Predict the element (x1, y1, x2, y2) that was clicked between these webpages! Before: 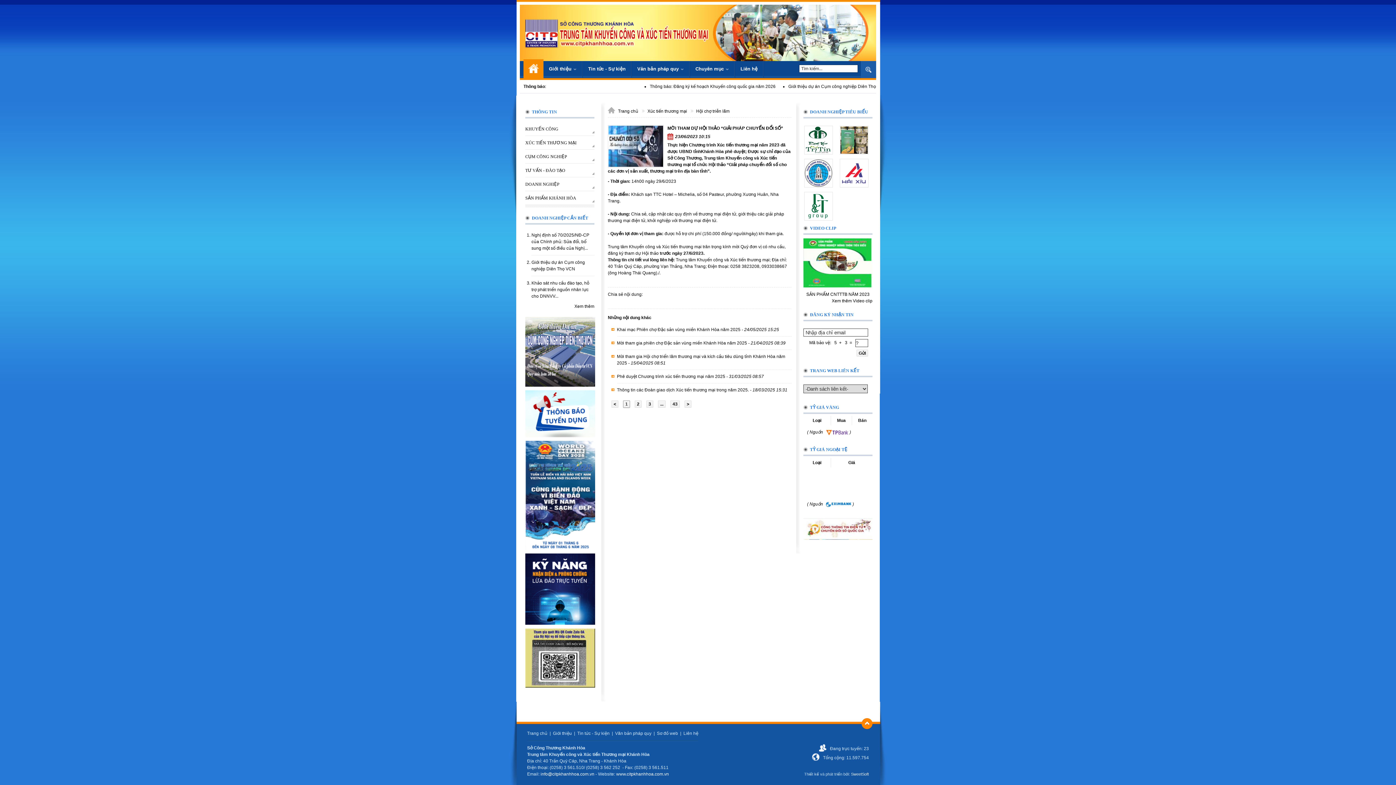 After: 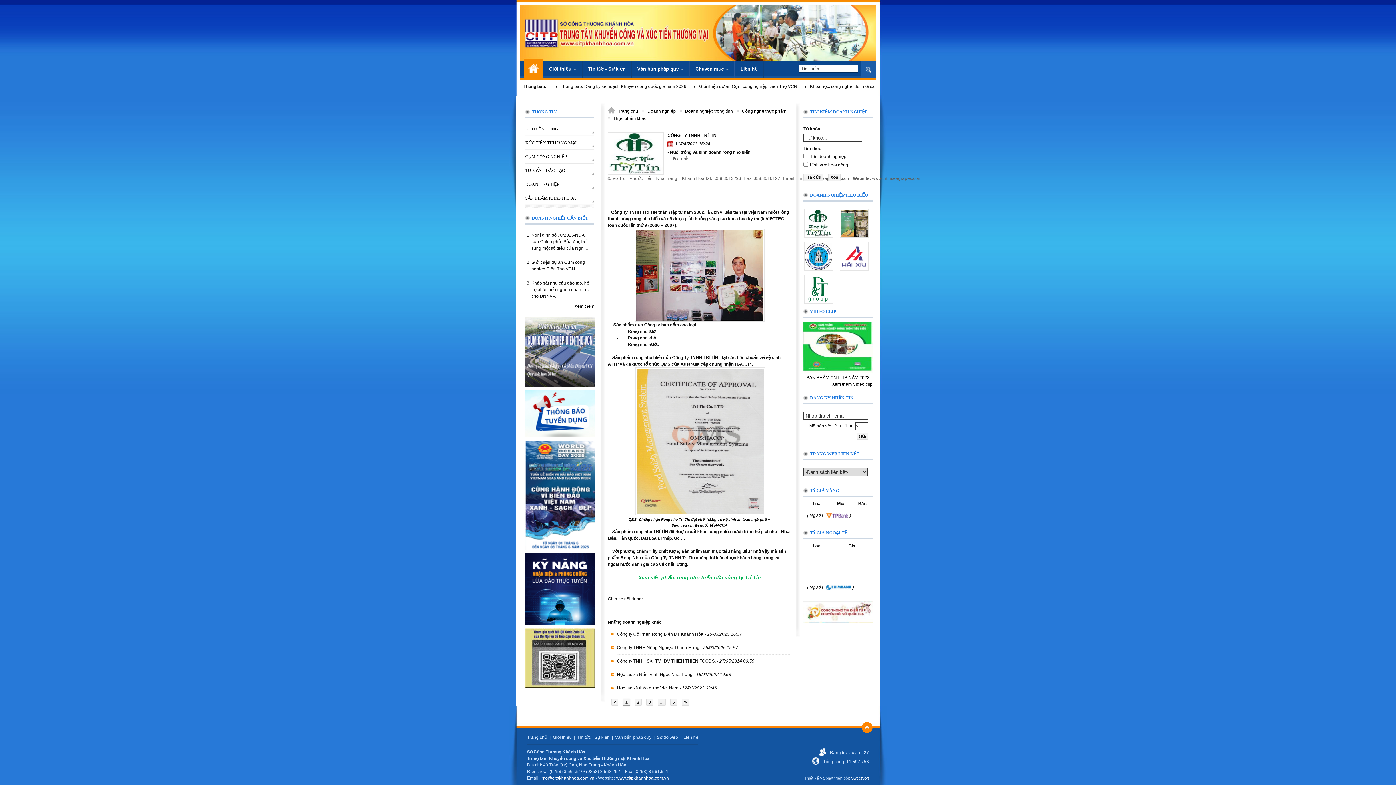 Action: bbox: (804, 125, 831, 153)